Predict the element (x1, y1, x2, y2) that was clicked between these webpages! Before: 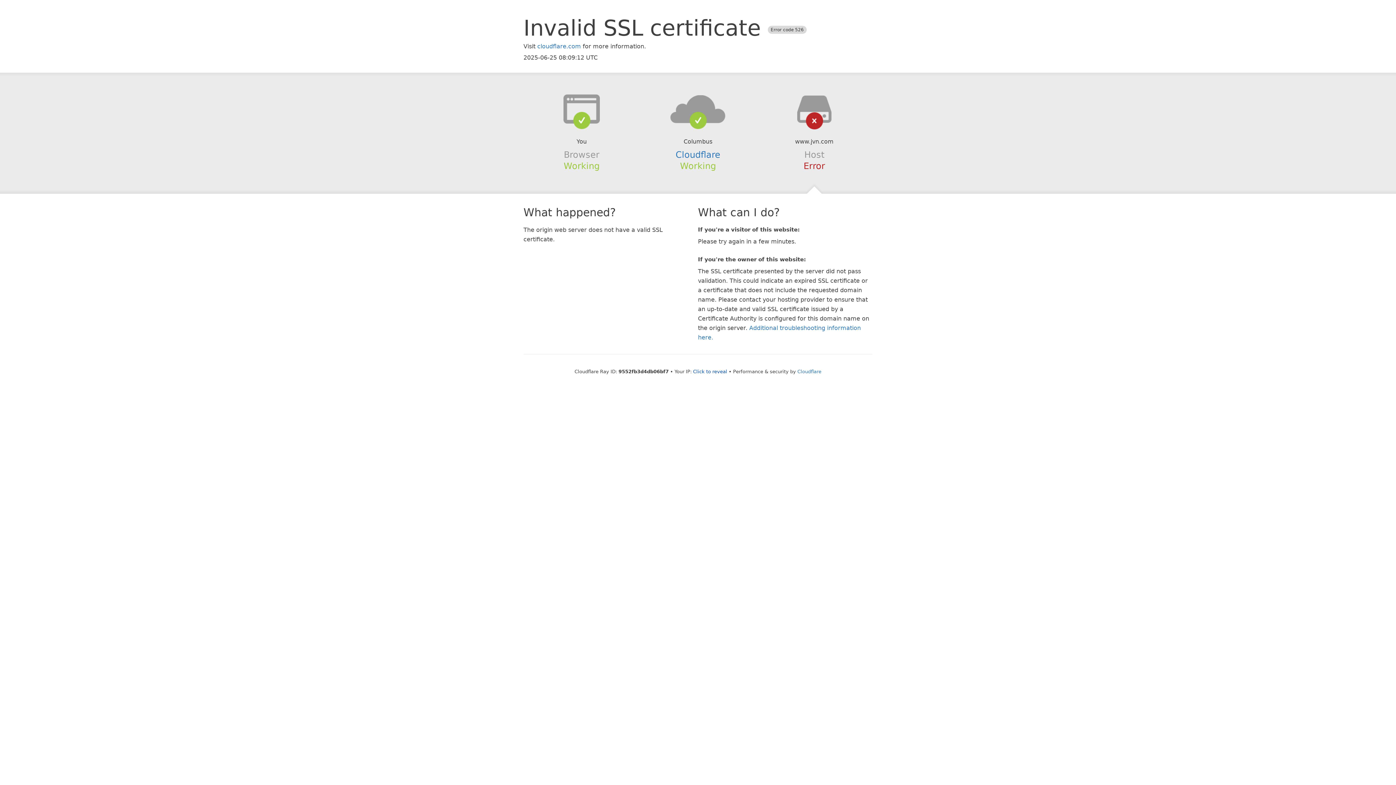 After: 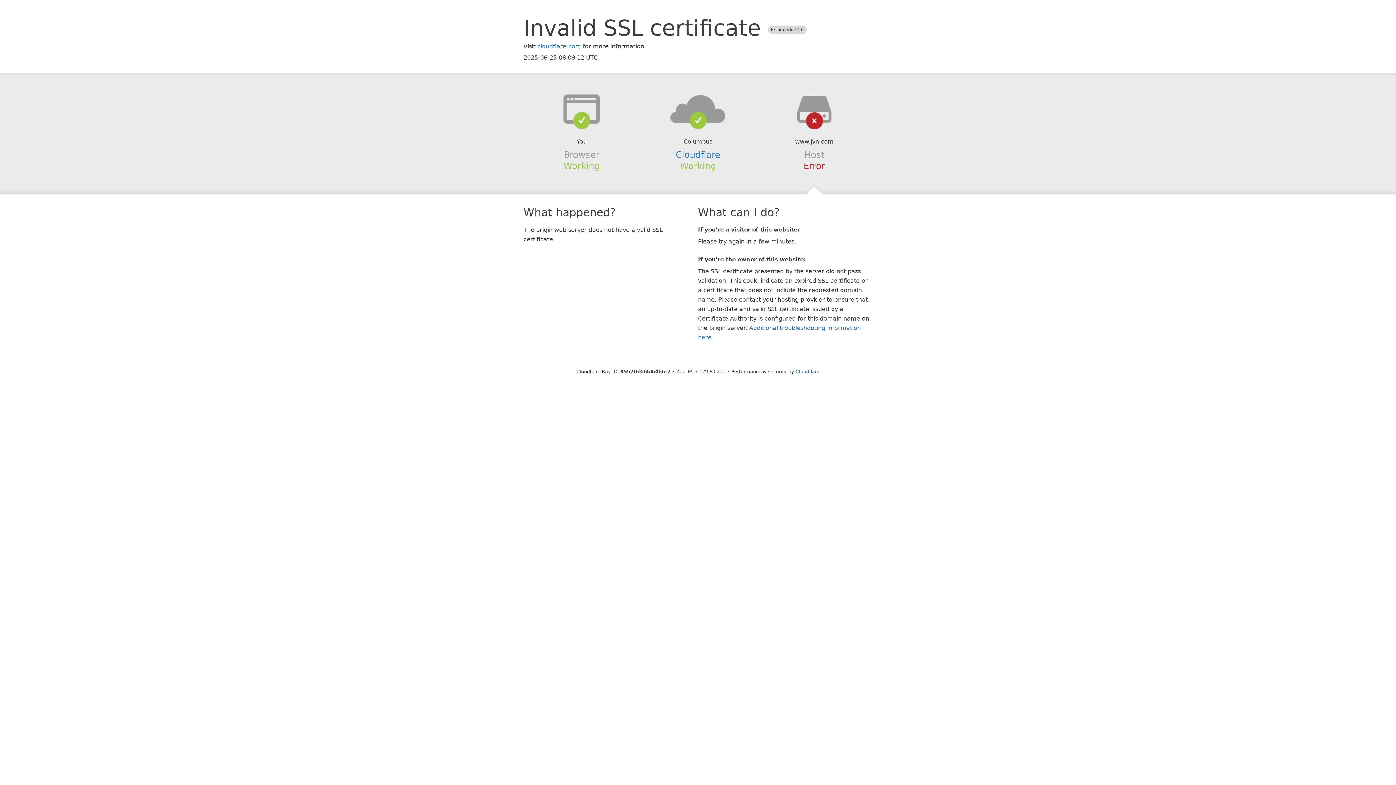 Action: label: Click to reveal bbox: (693, 368, 727, 374)